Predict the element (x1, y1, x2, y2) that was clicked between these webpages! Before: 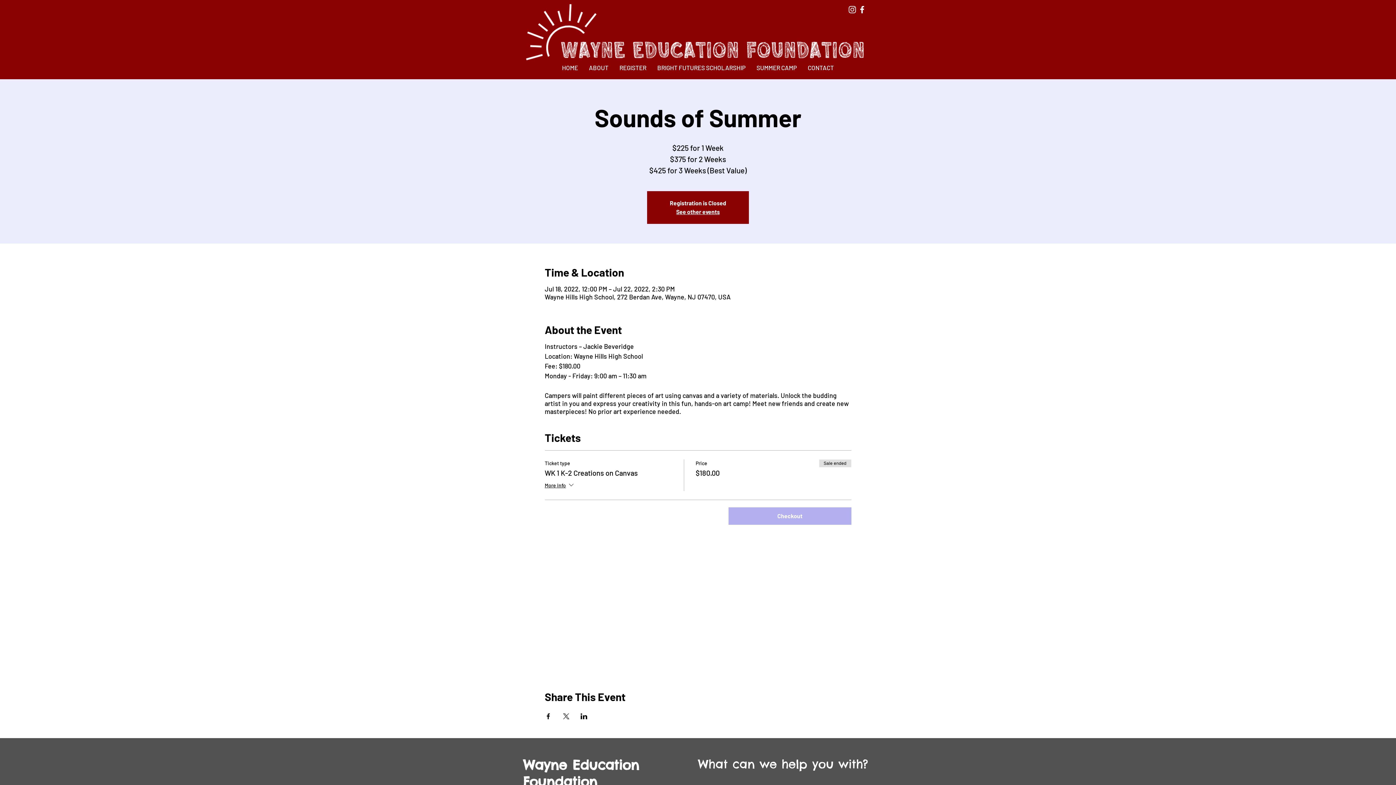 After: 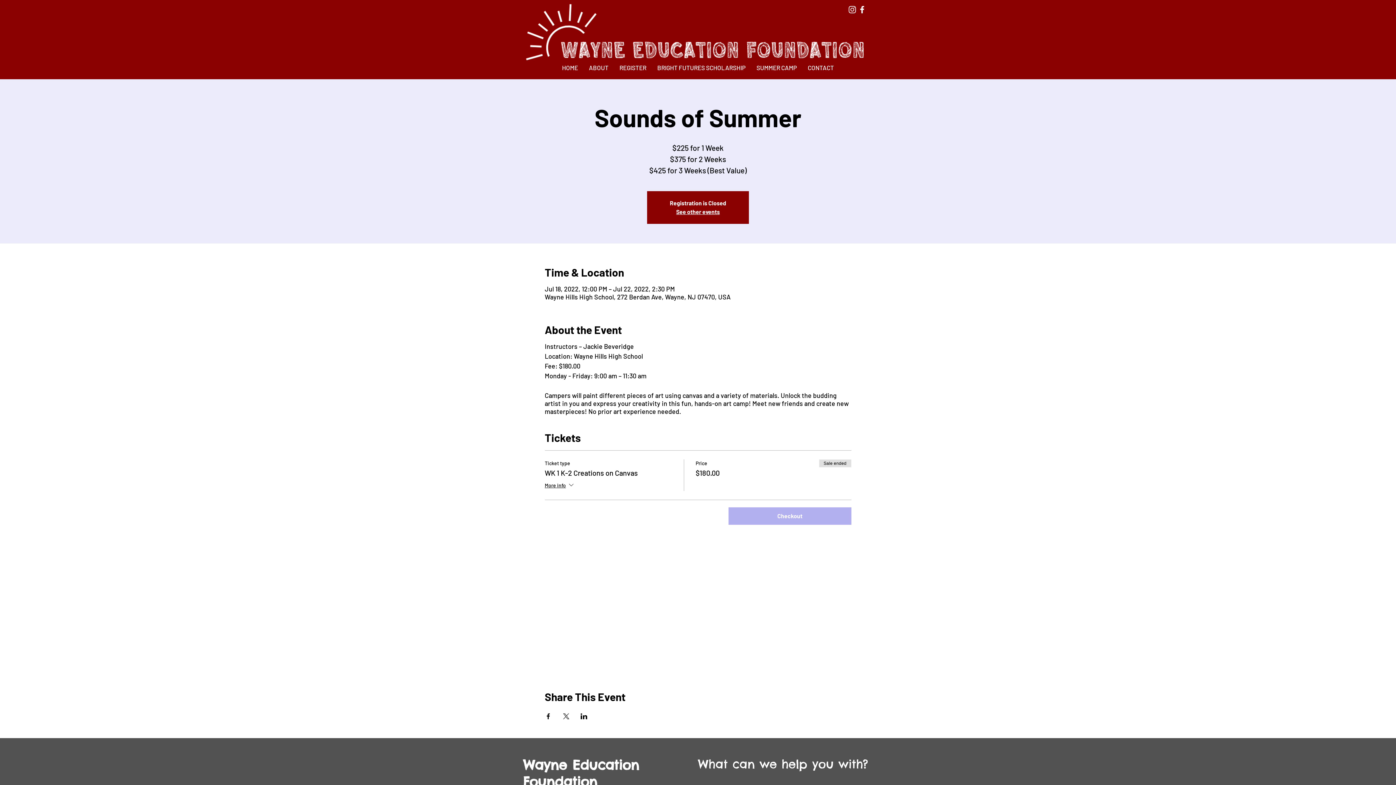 Action: bbox: (562, 713, 569, 719) label: Share event on X